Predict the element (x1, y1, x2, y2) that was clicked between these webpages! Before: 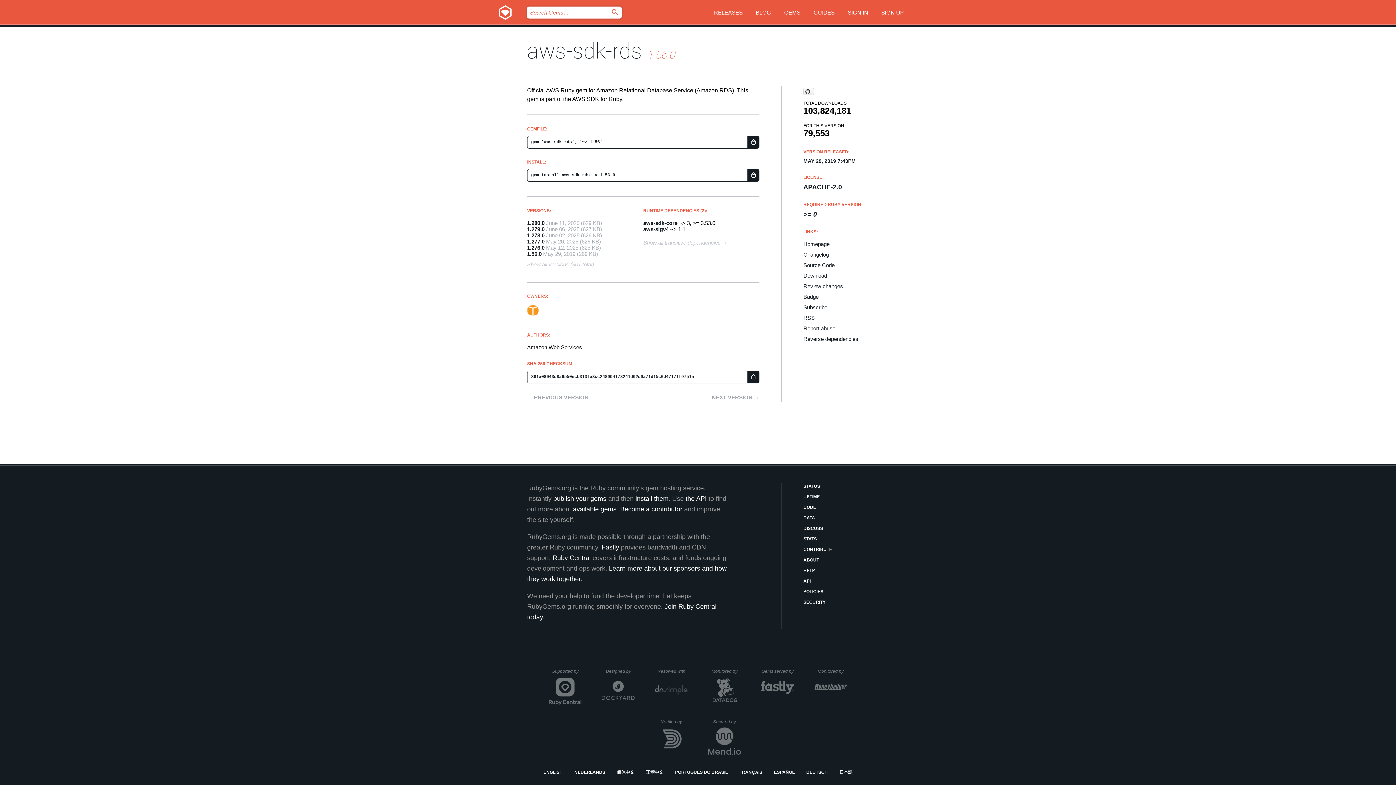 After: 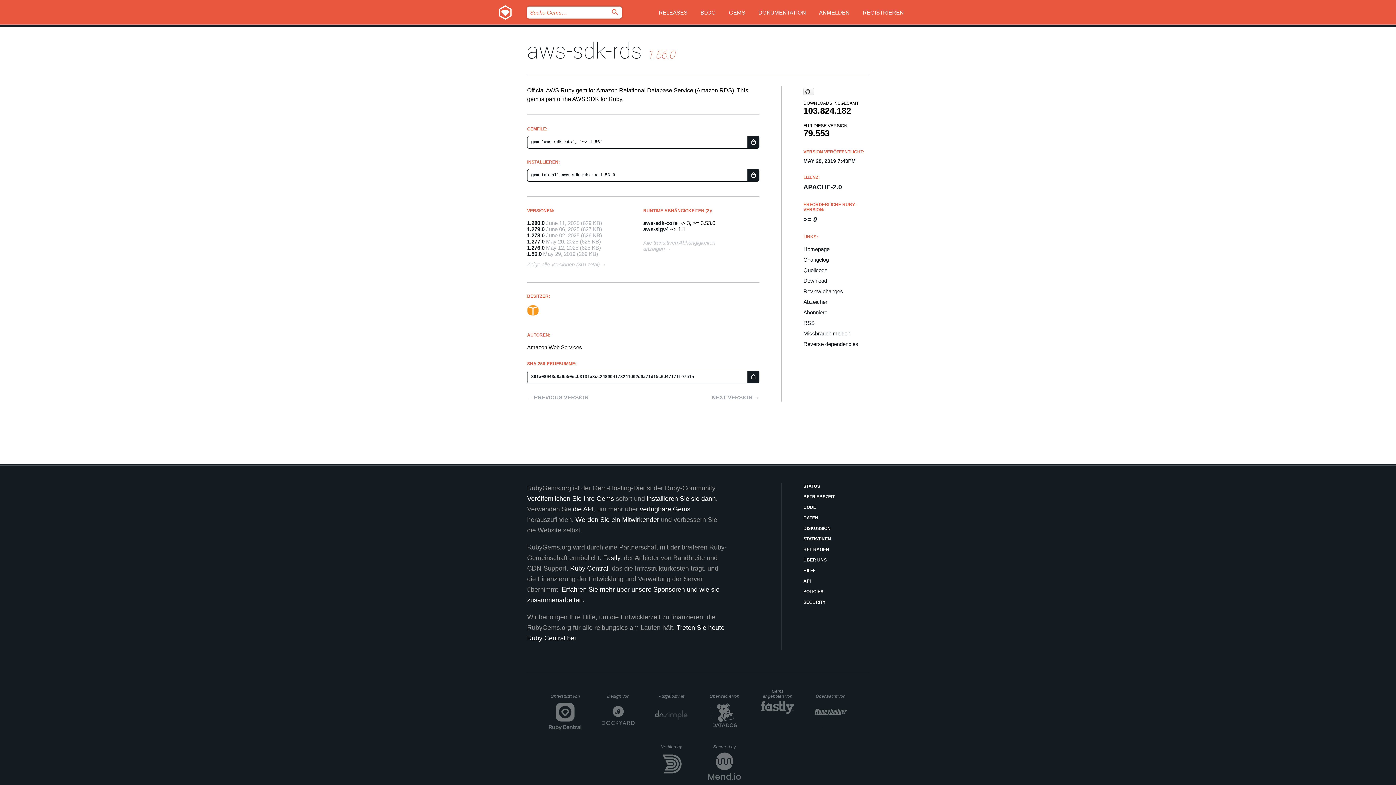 Action: bbox: (806, 769, 828, 776) label: DEUTSCH